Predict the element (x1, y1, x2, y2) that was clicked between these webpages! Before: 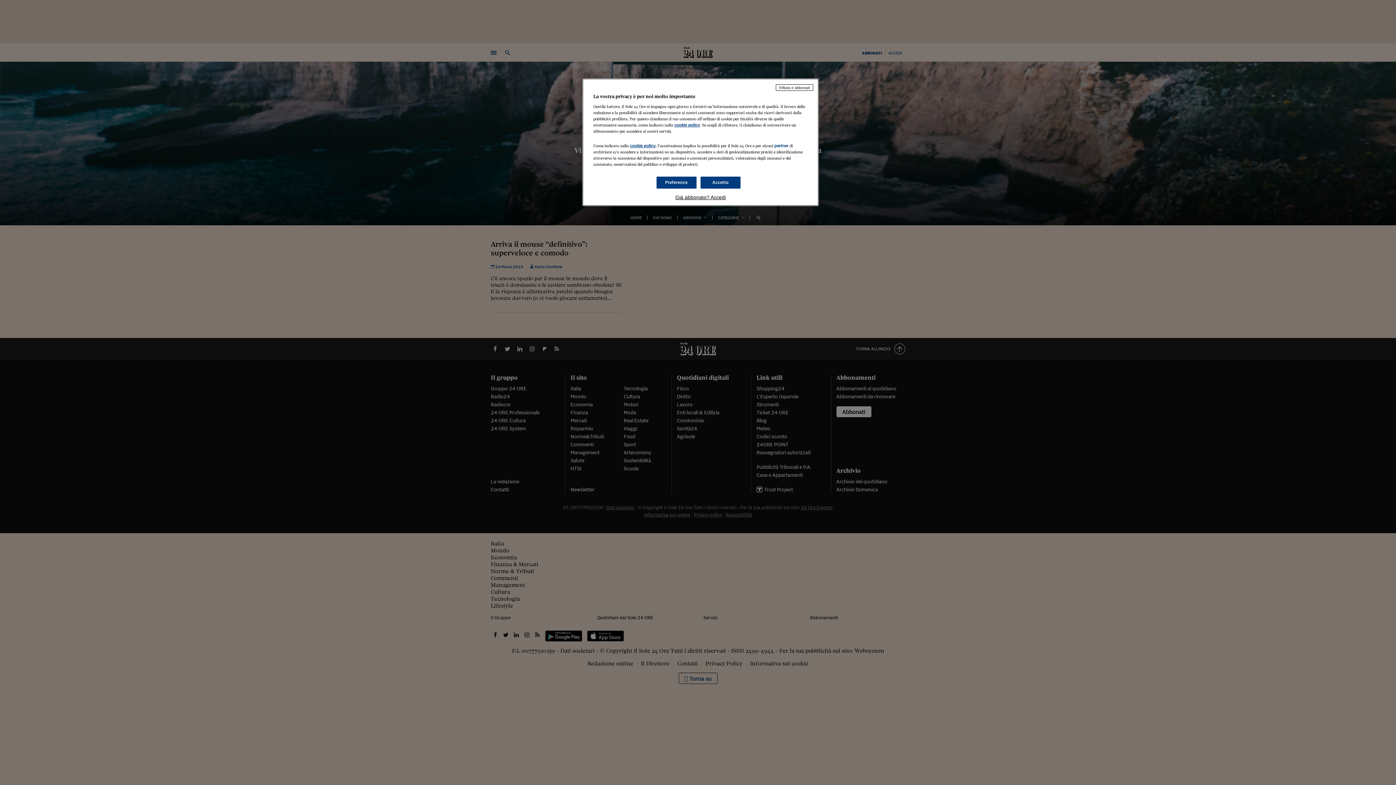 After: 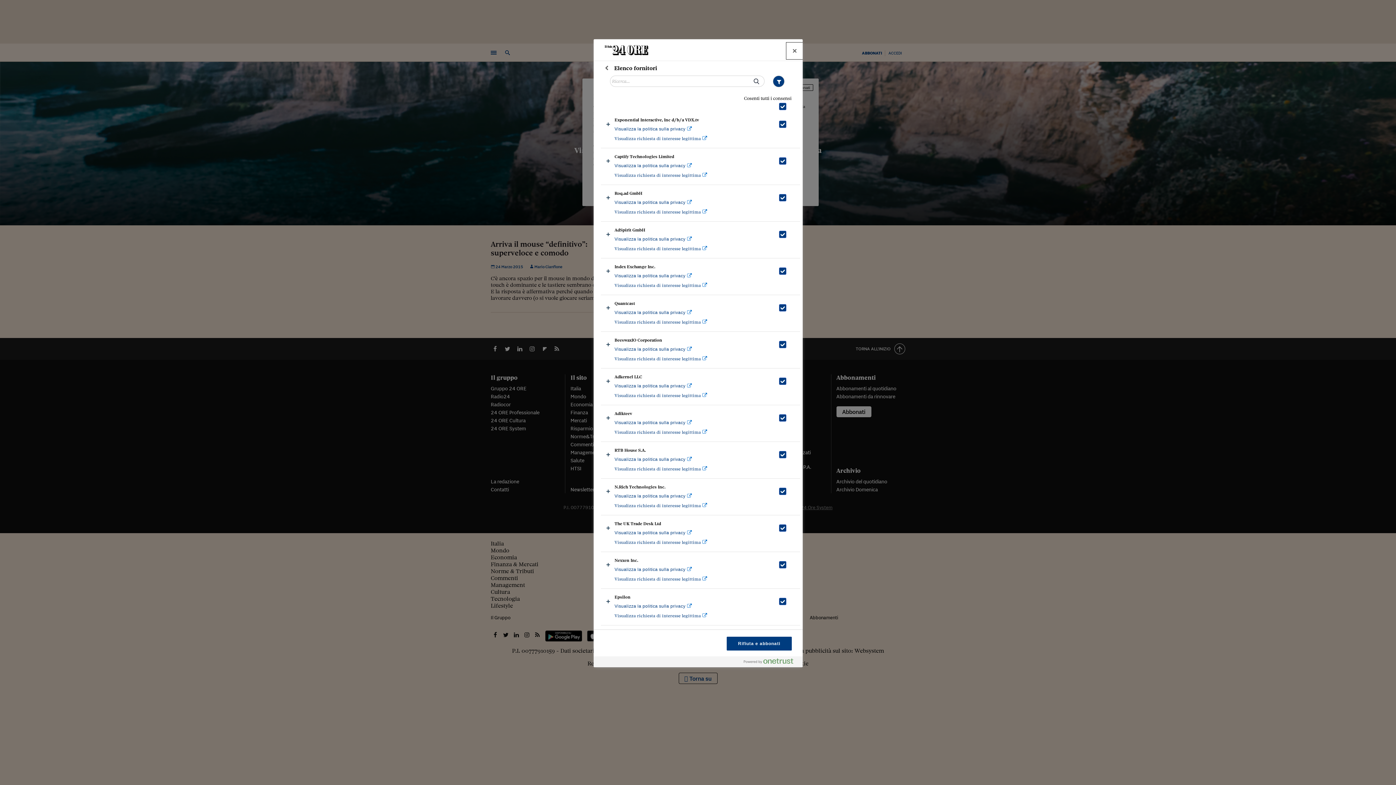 Action: bbox: (774, 143, 788, 148) label: partner